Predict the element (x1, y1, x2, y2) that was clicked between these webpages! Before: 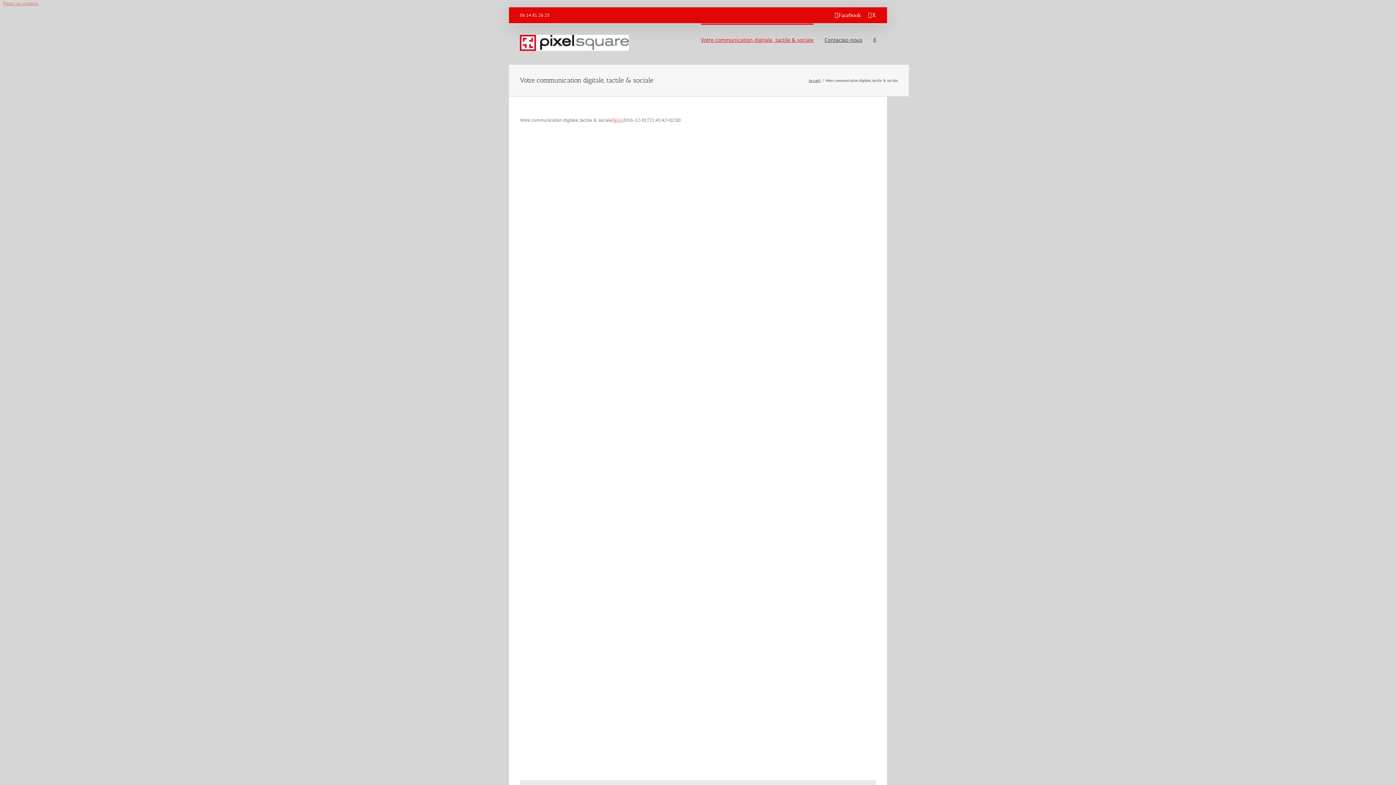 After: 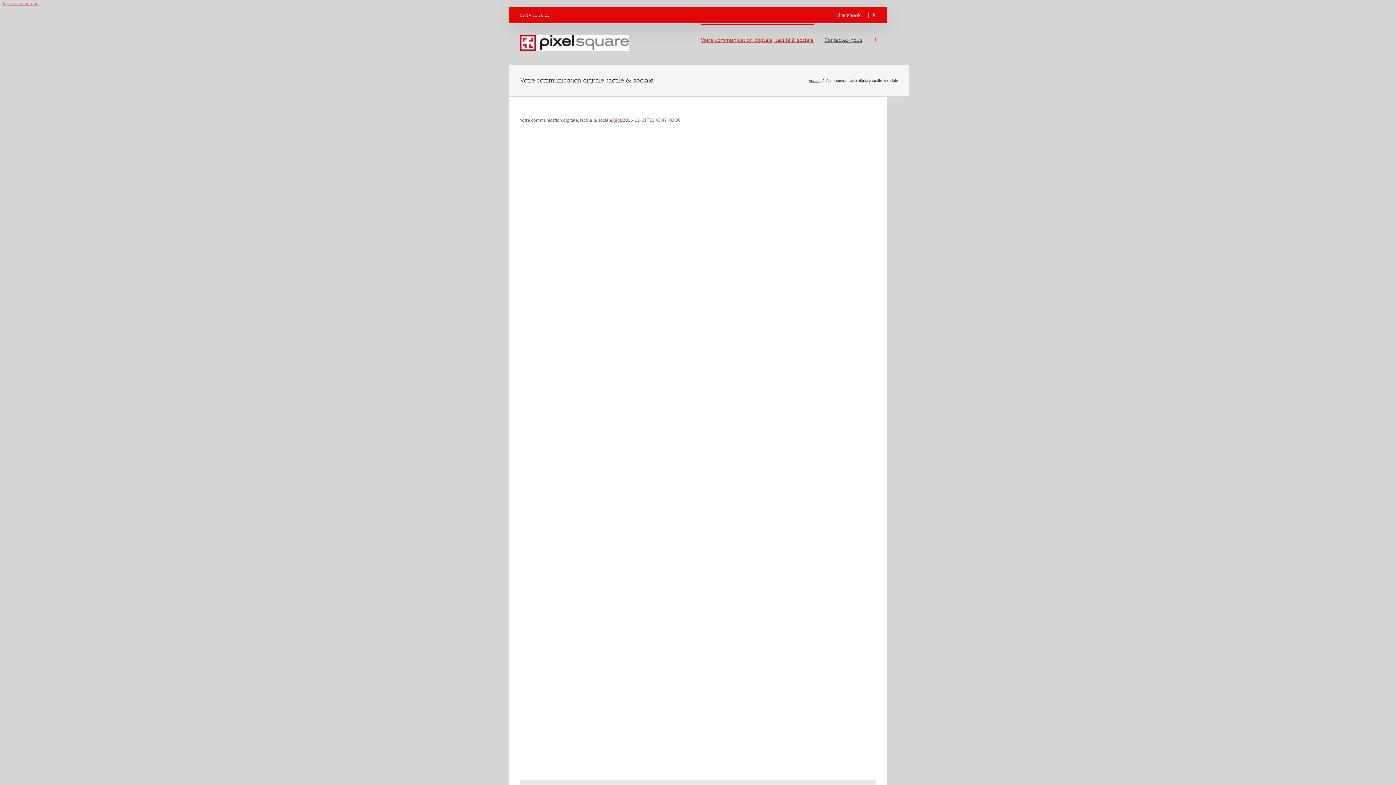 Action: bbox: (873, 23, 876, 54) label: Recherche